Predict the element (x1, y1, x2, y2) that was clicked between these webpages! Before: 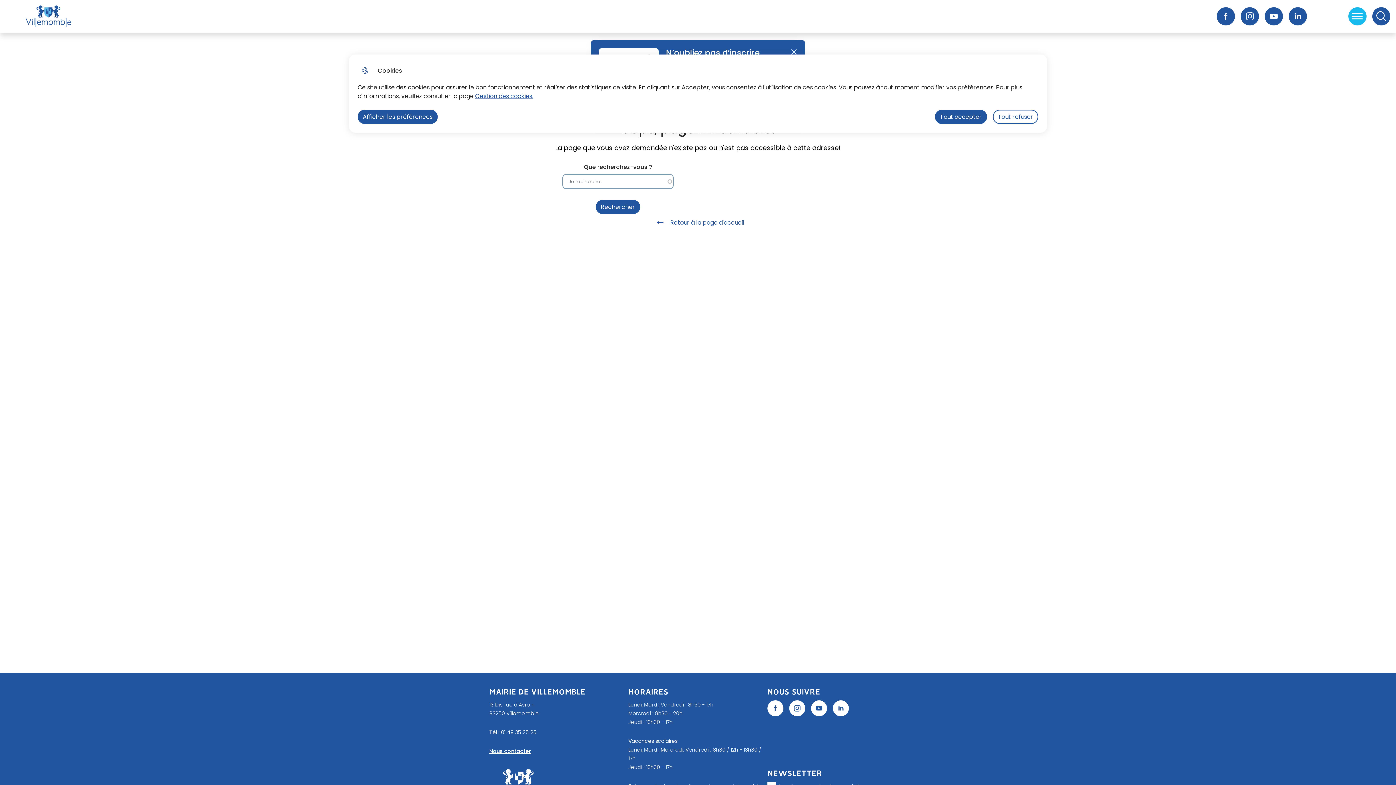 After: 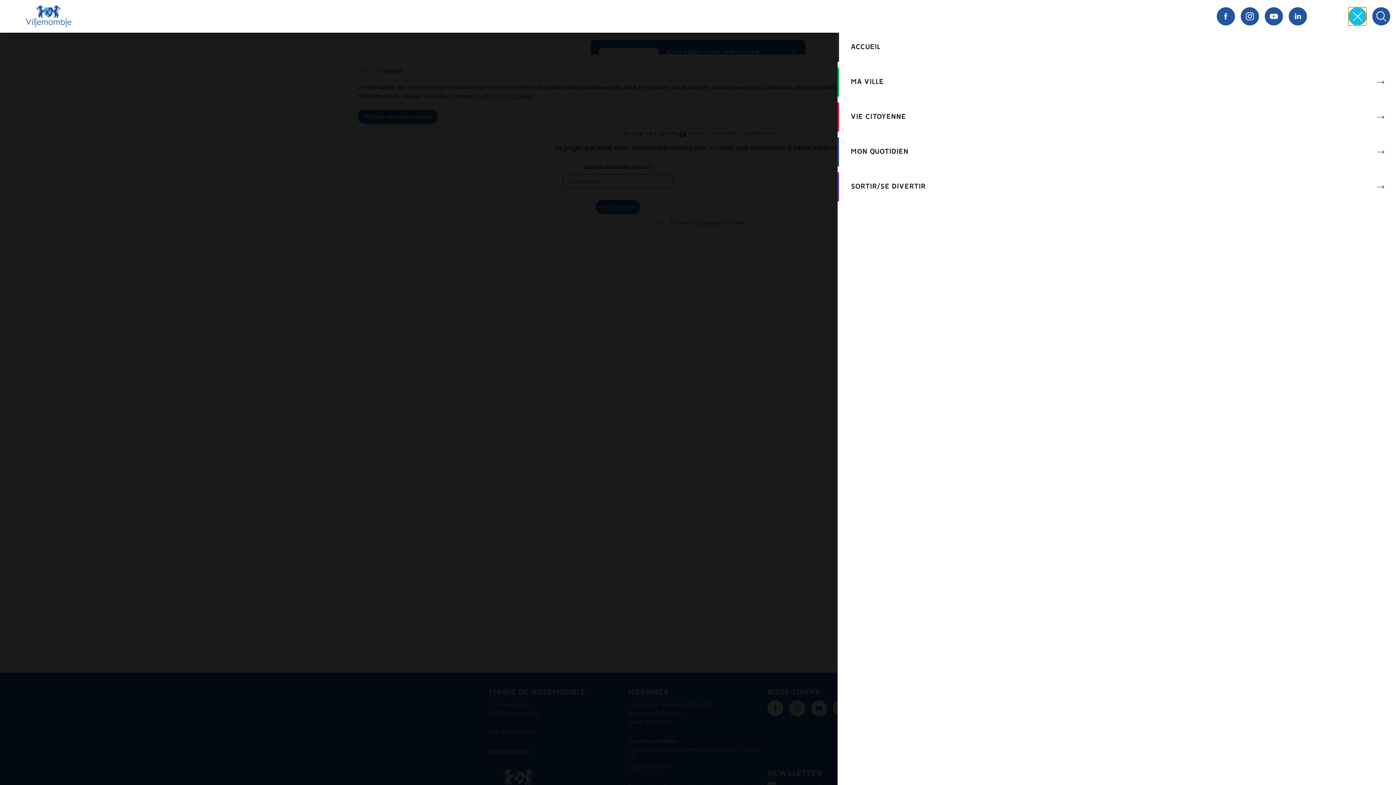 Action: bbox: (1348, 7, 1366, 25) label: Menu